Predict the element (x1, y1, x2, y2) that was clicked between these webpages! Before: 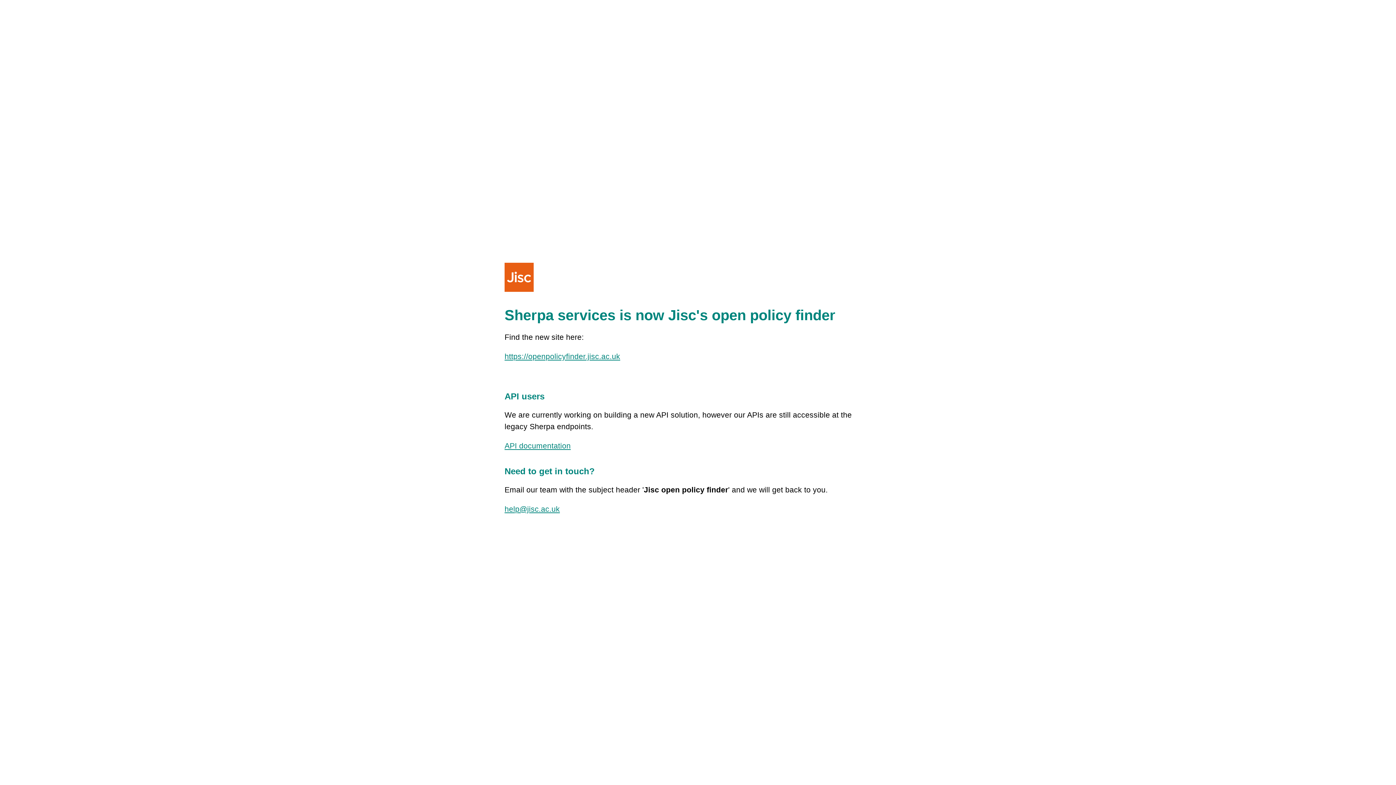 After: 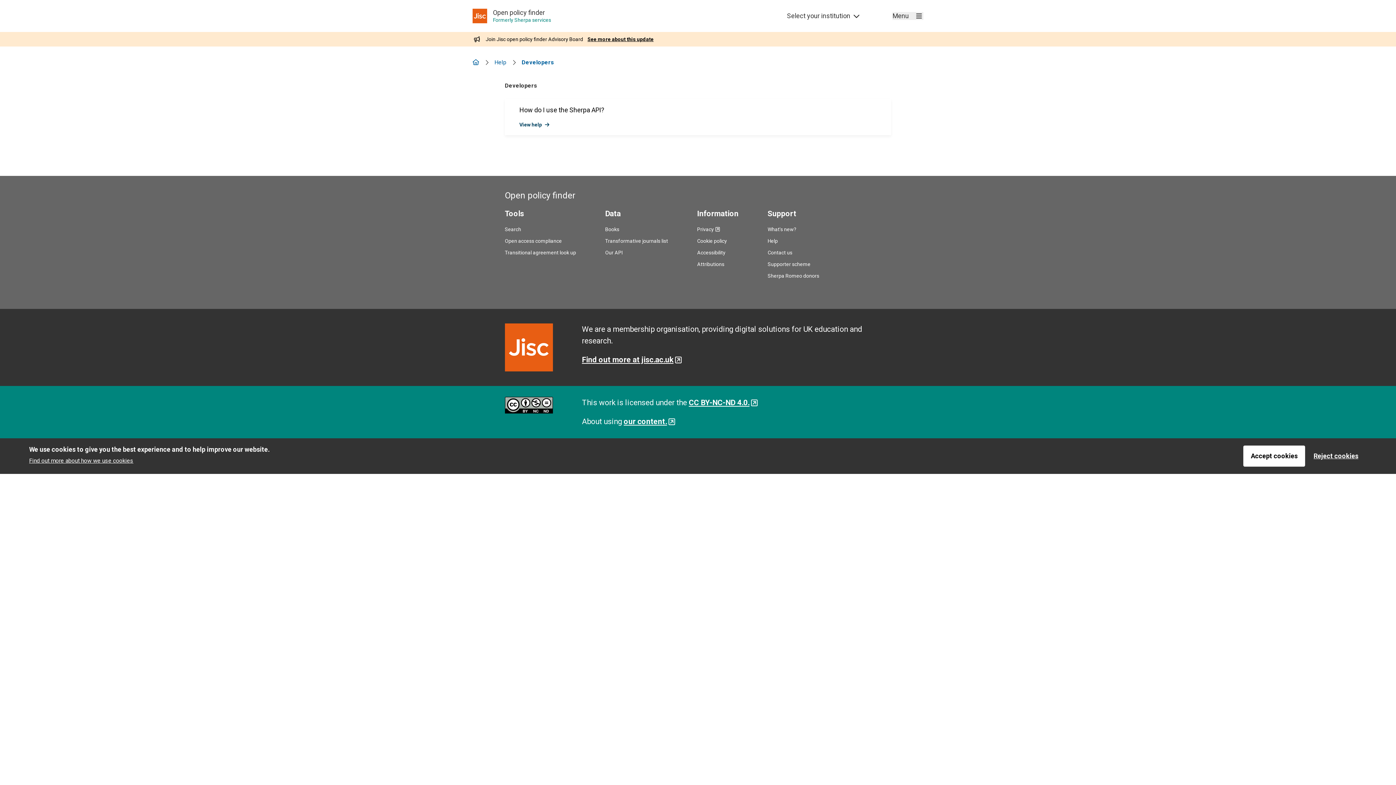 Action: bbox: (504, 441, 570, 450) label: API documentation